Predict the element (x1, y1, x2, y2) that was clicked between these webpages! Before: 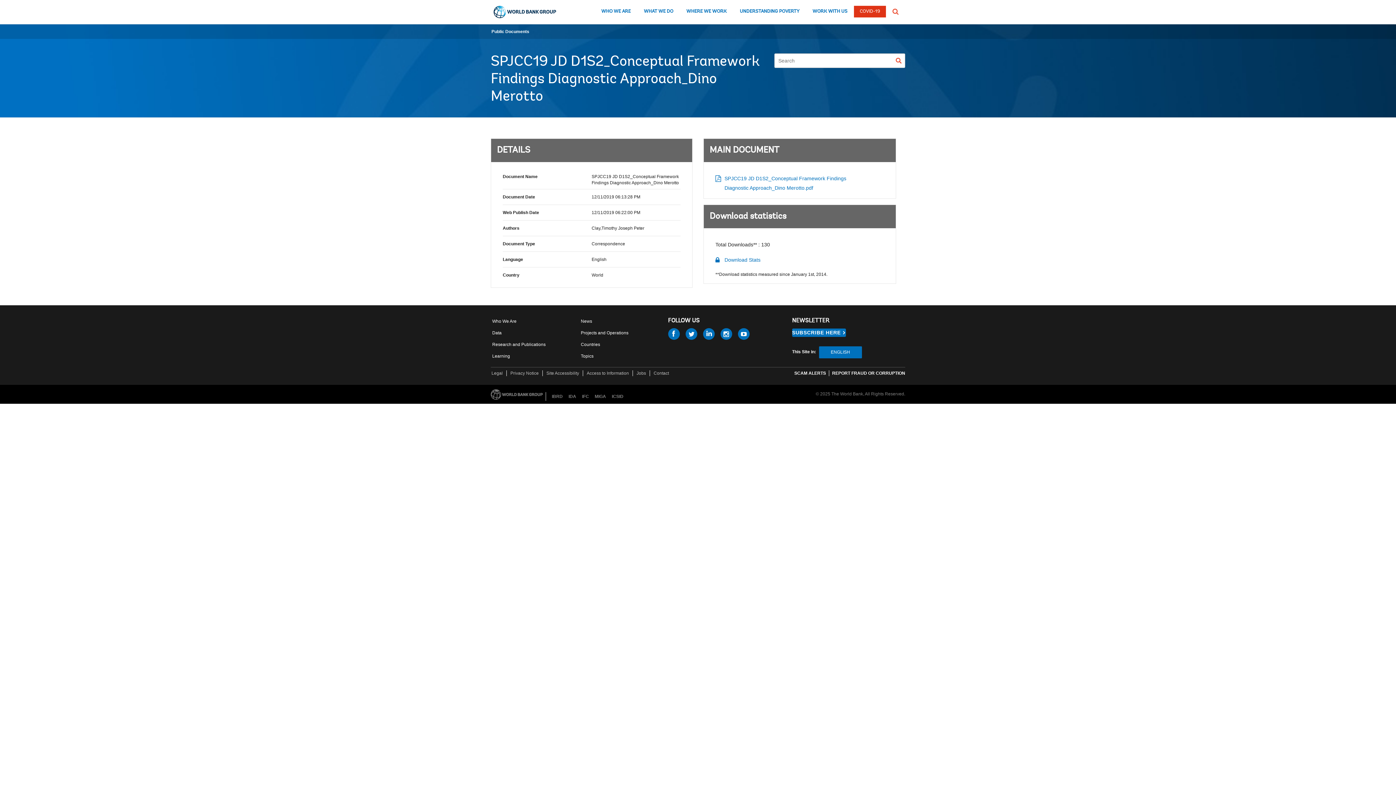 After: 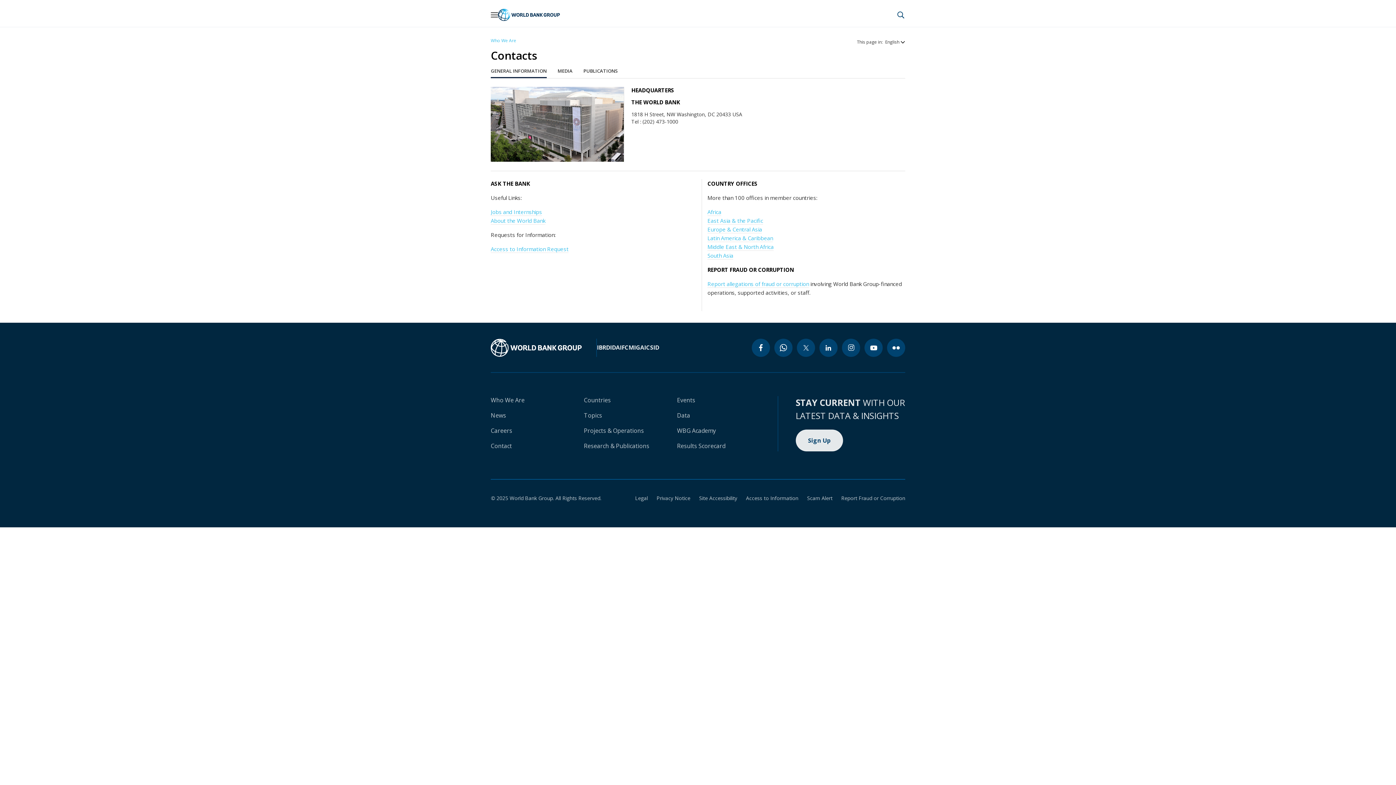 Action: bbox: (653, 370, 669, 376) label: Contact